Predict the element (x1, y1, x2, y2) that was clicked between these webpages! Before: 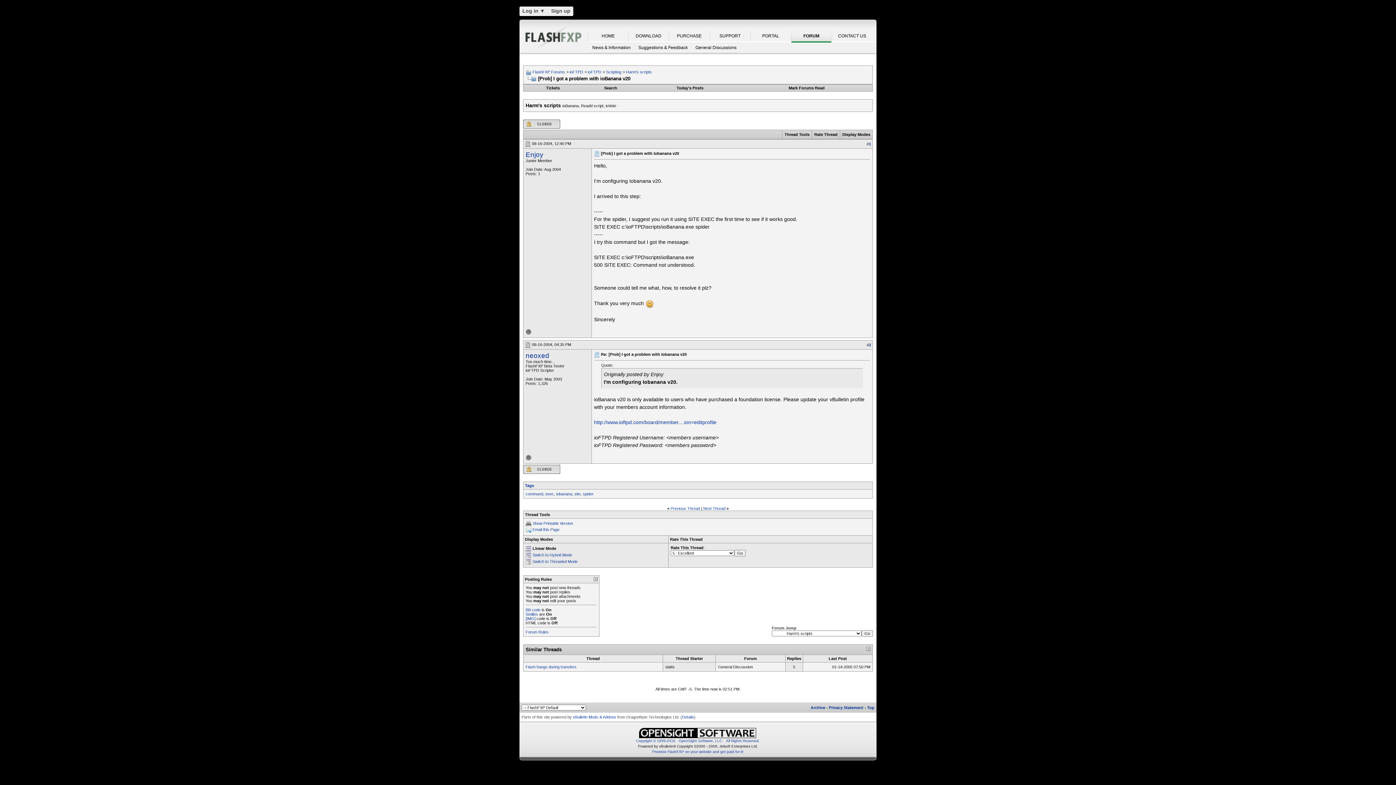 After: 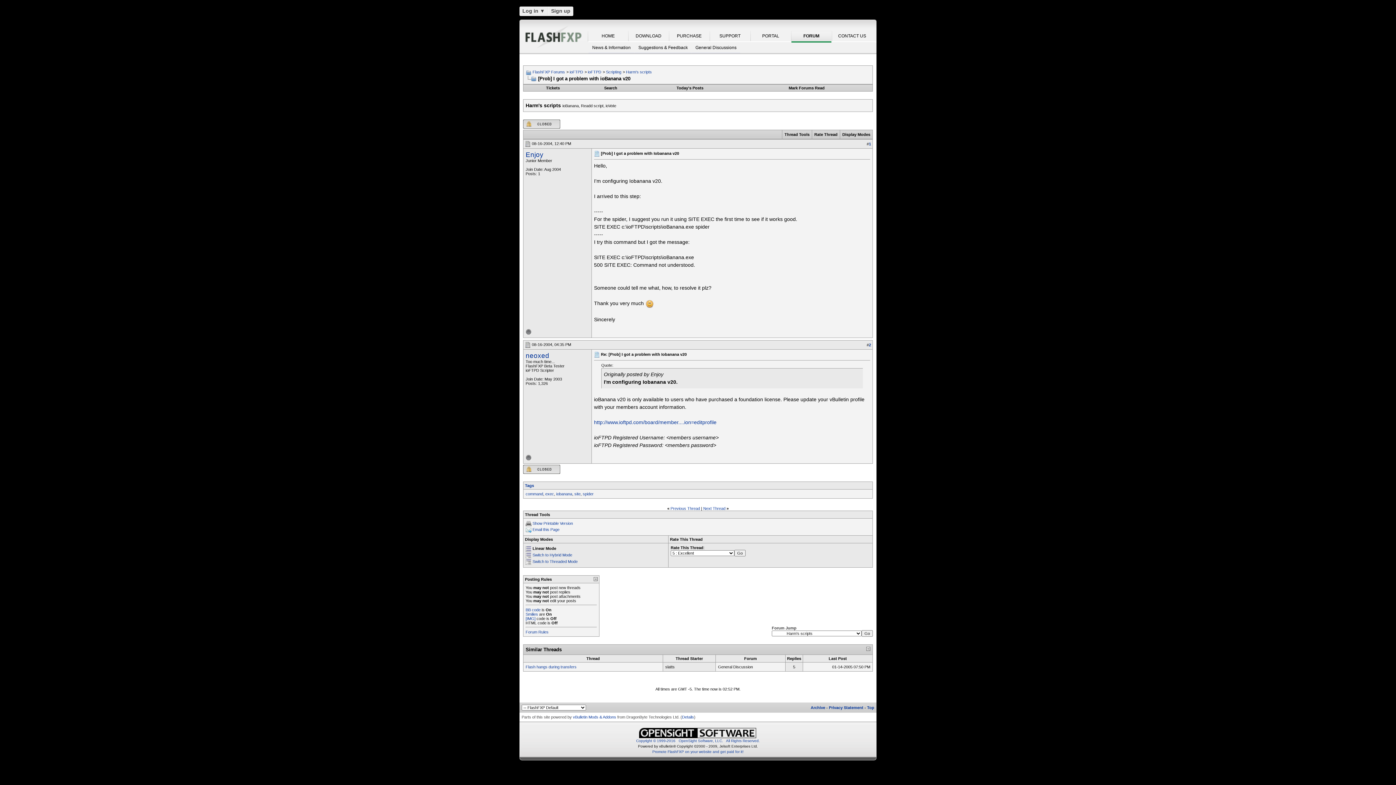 Action: label: Thread Tools bbox: (784, 132, 809, 136)